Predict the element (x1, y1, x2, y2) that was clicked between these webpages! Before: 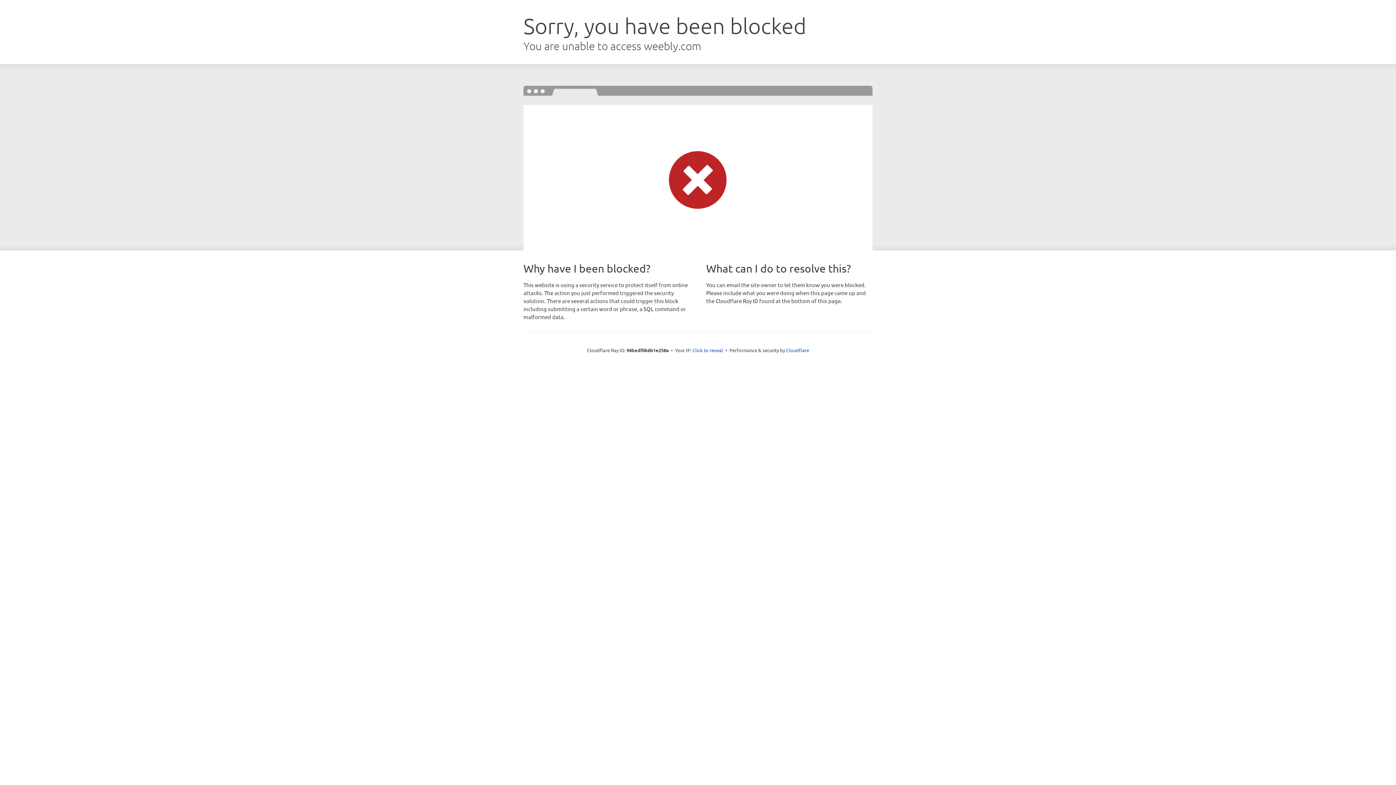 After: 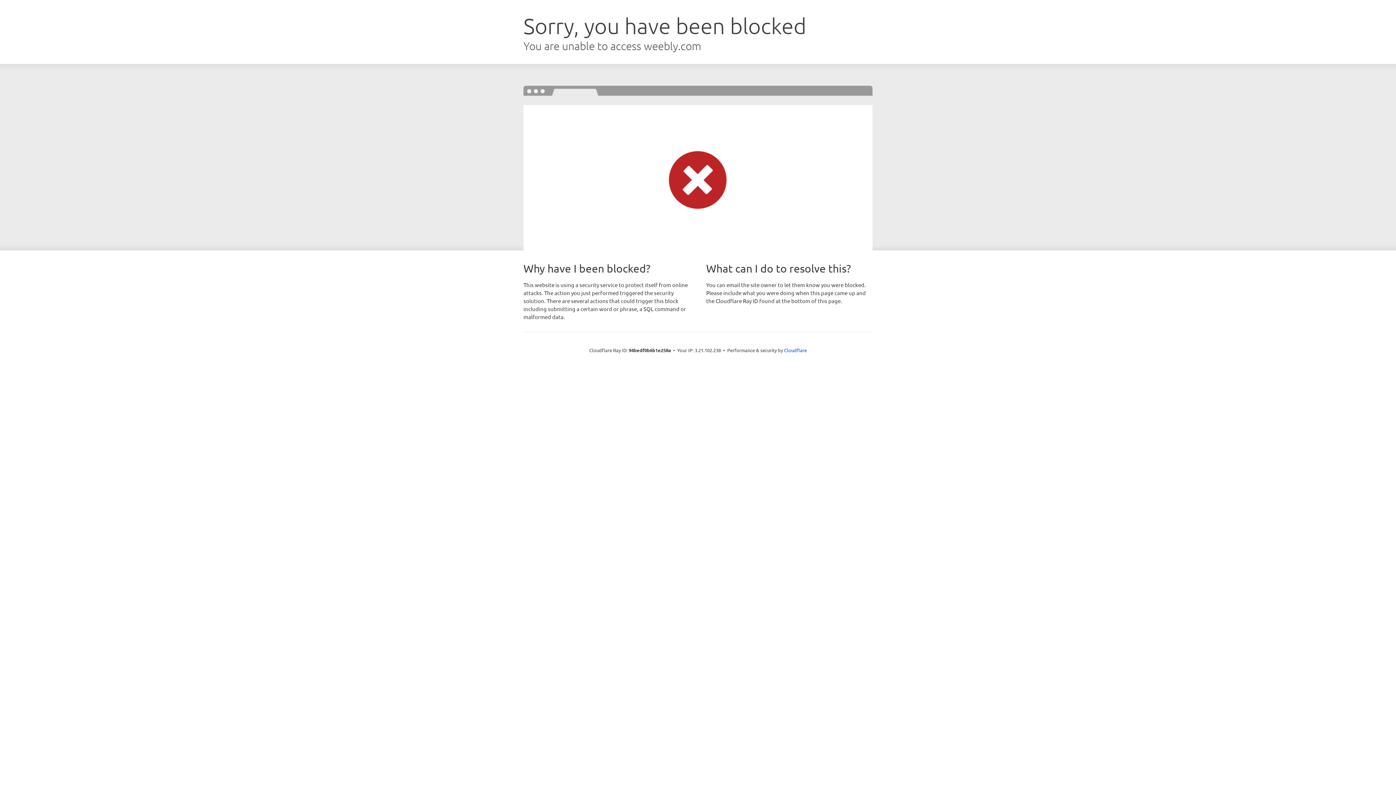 Action: bbox: (692, 346, 723, 353) label: Click to reveal